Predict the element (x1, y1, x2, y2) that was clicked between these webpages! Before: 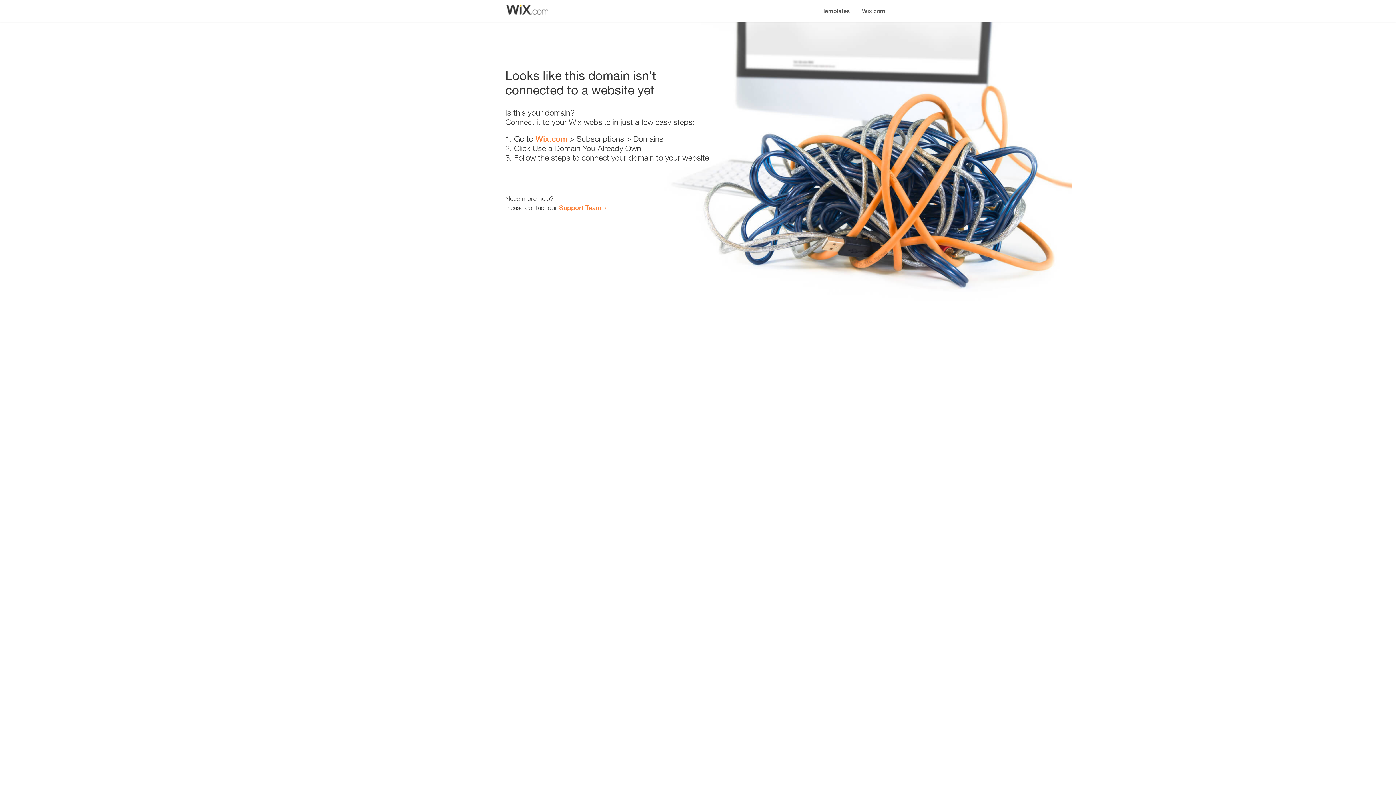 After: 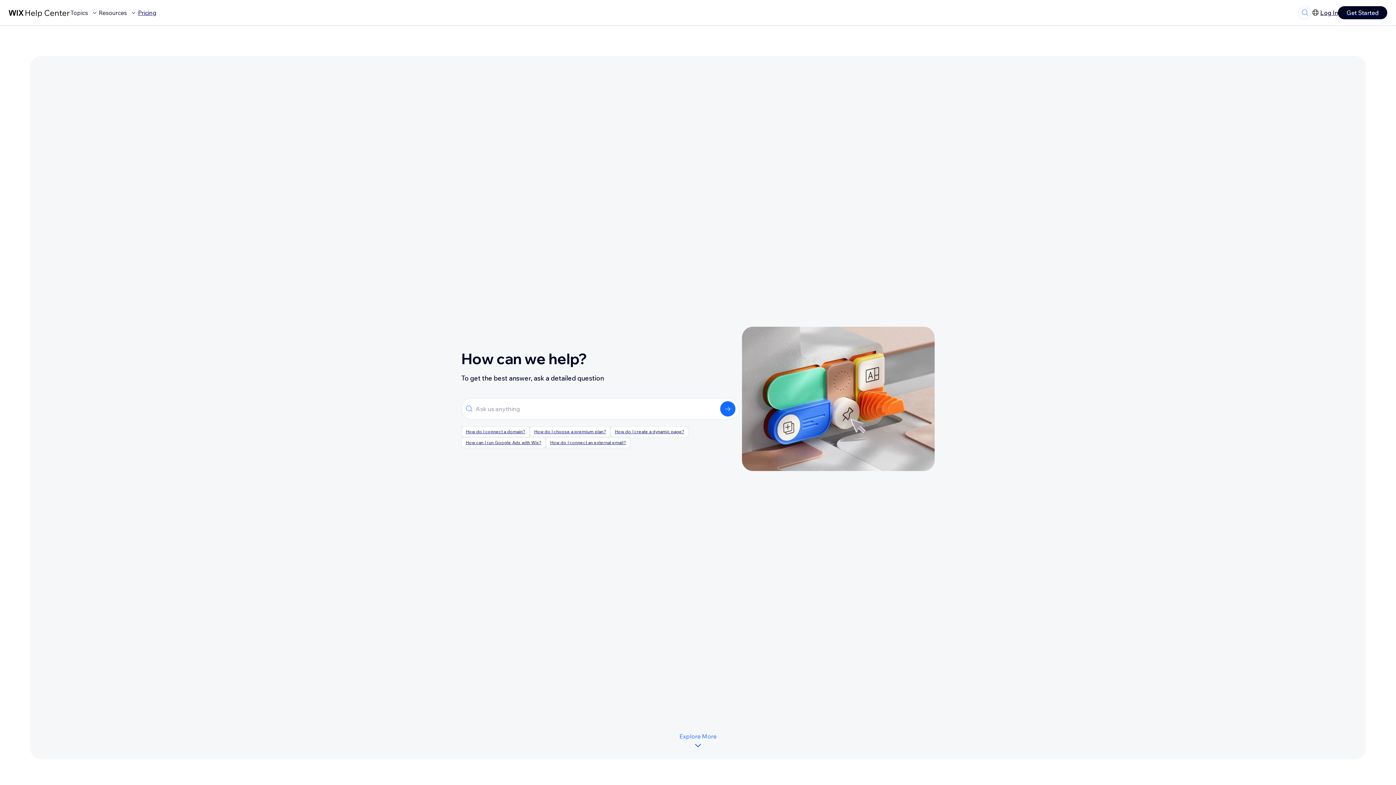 Action: bbox: (559, 203, 601, 211) label: Support Team